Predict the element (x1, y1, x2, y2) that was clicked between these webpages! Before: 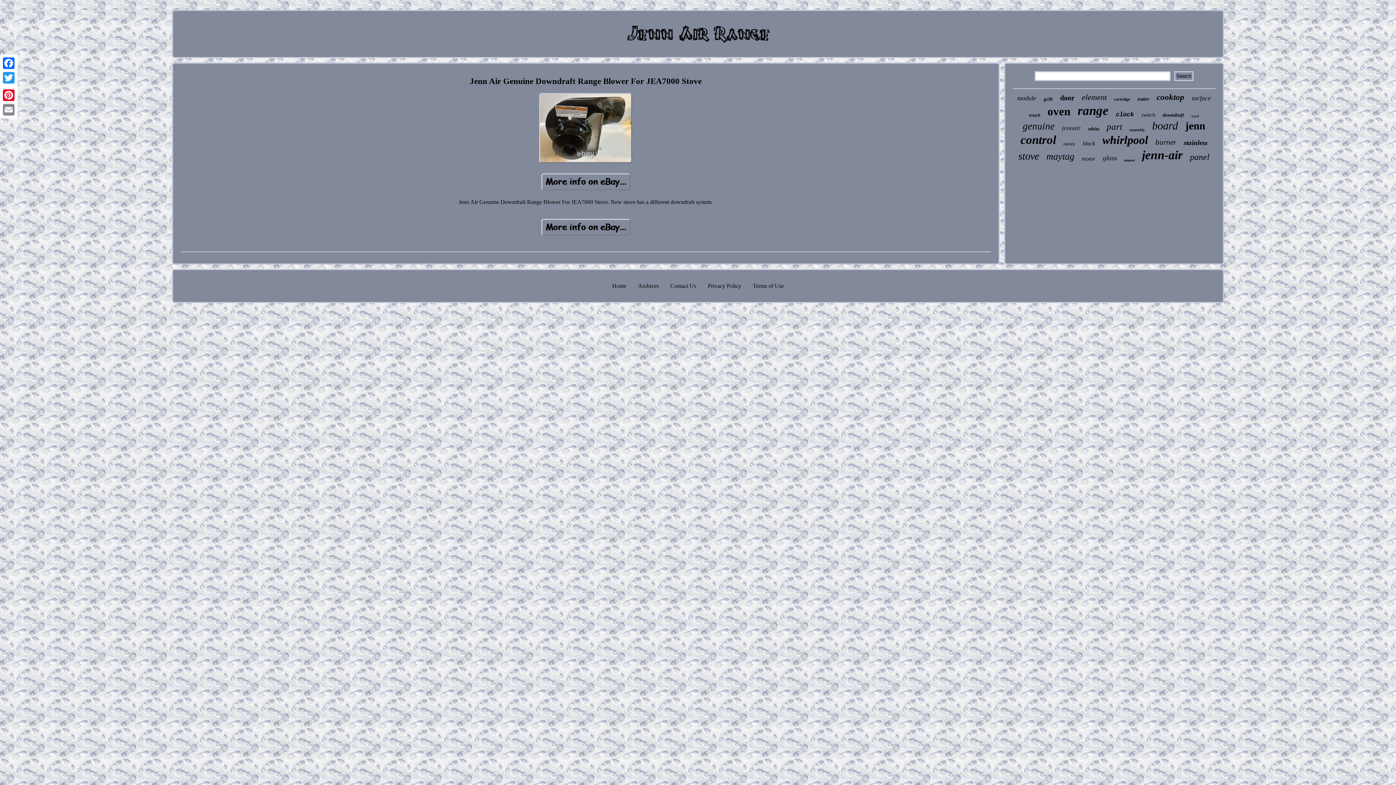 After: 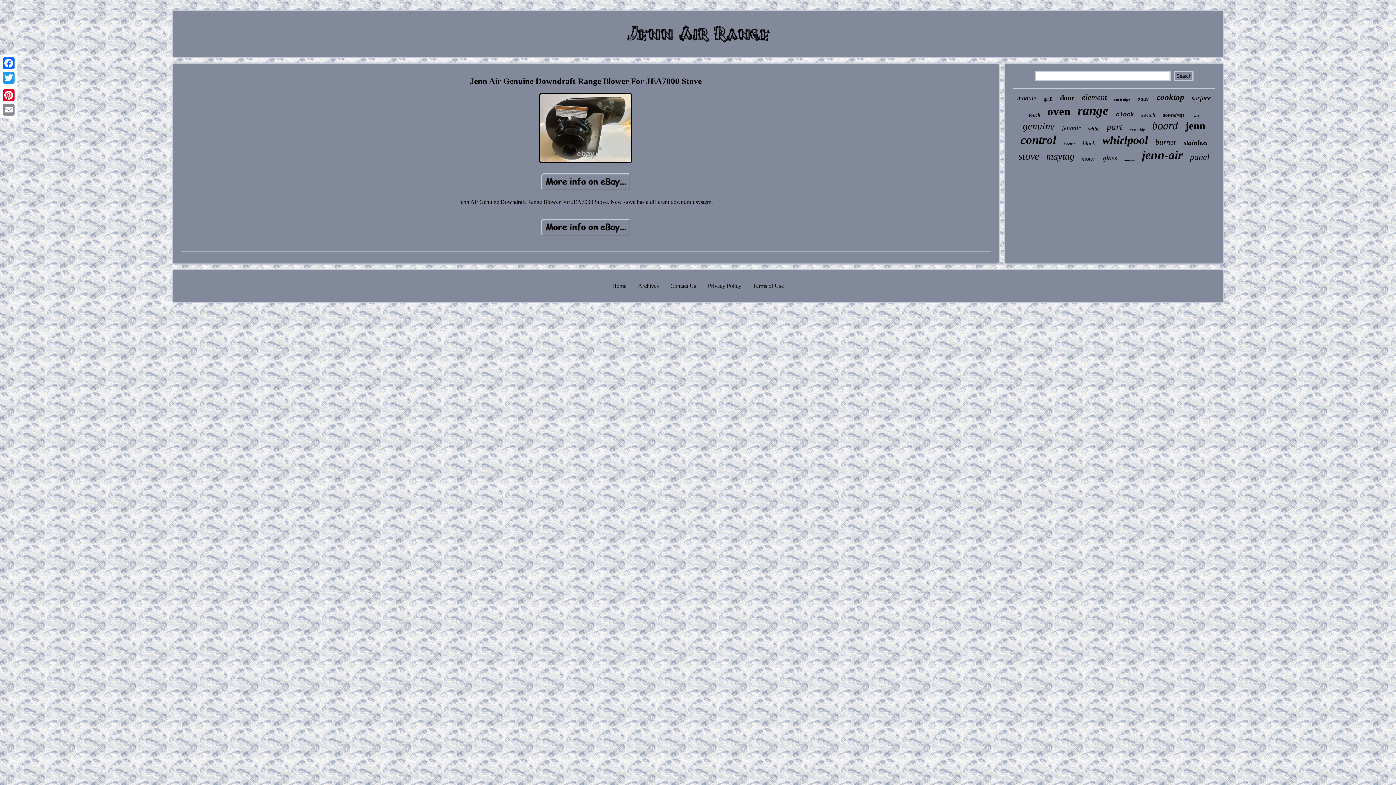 Action: bbox: (538, 159, 633, 165)